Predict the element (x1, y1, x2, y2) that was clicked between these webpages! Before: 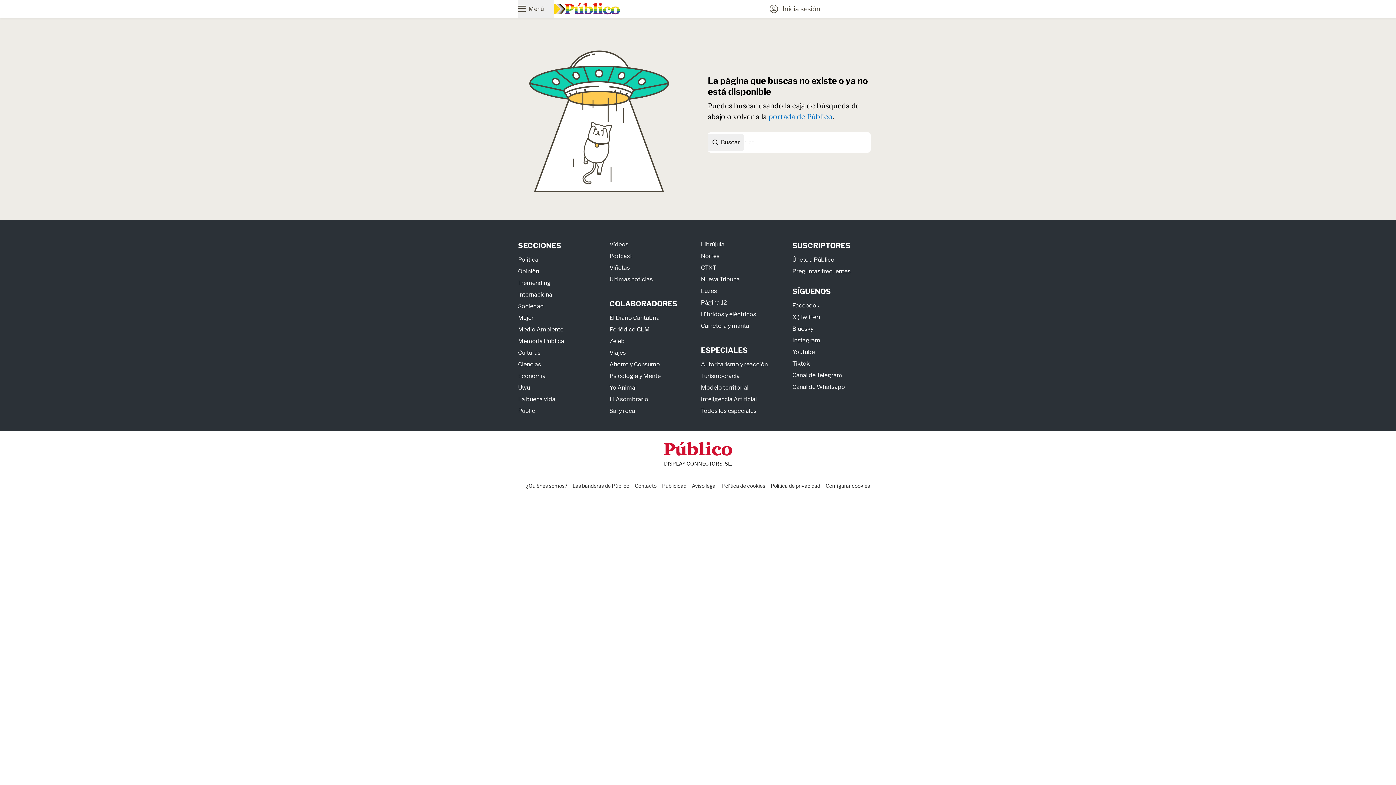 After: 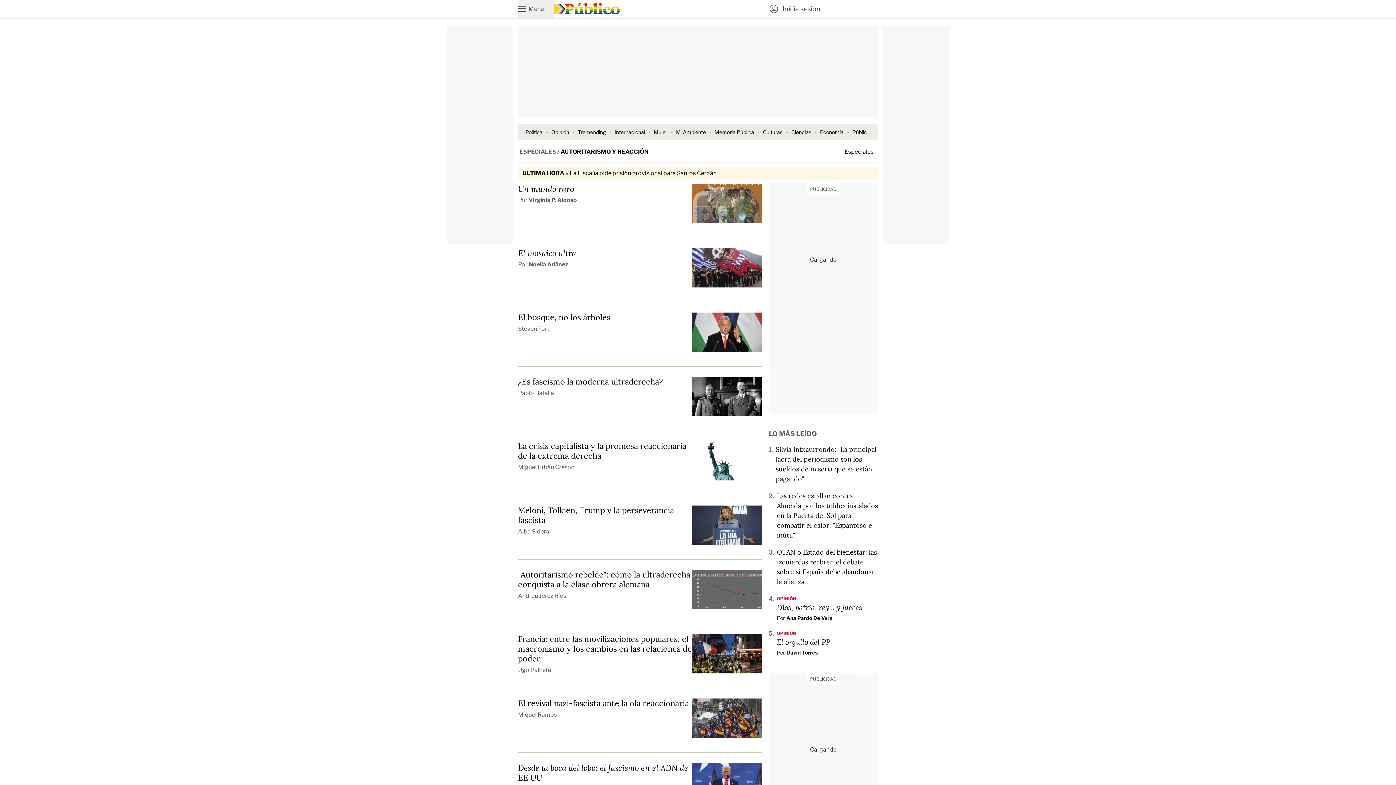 Action: label: Autoritarismo y reacción bbox: (701, 360, 768, 367)